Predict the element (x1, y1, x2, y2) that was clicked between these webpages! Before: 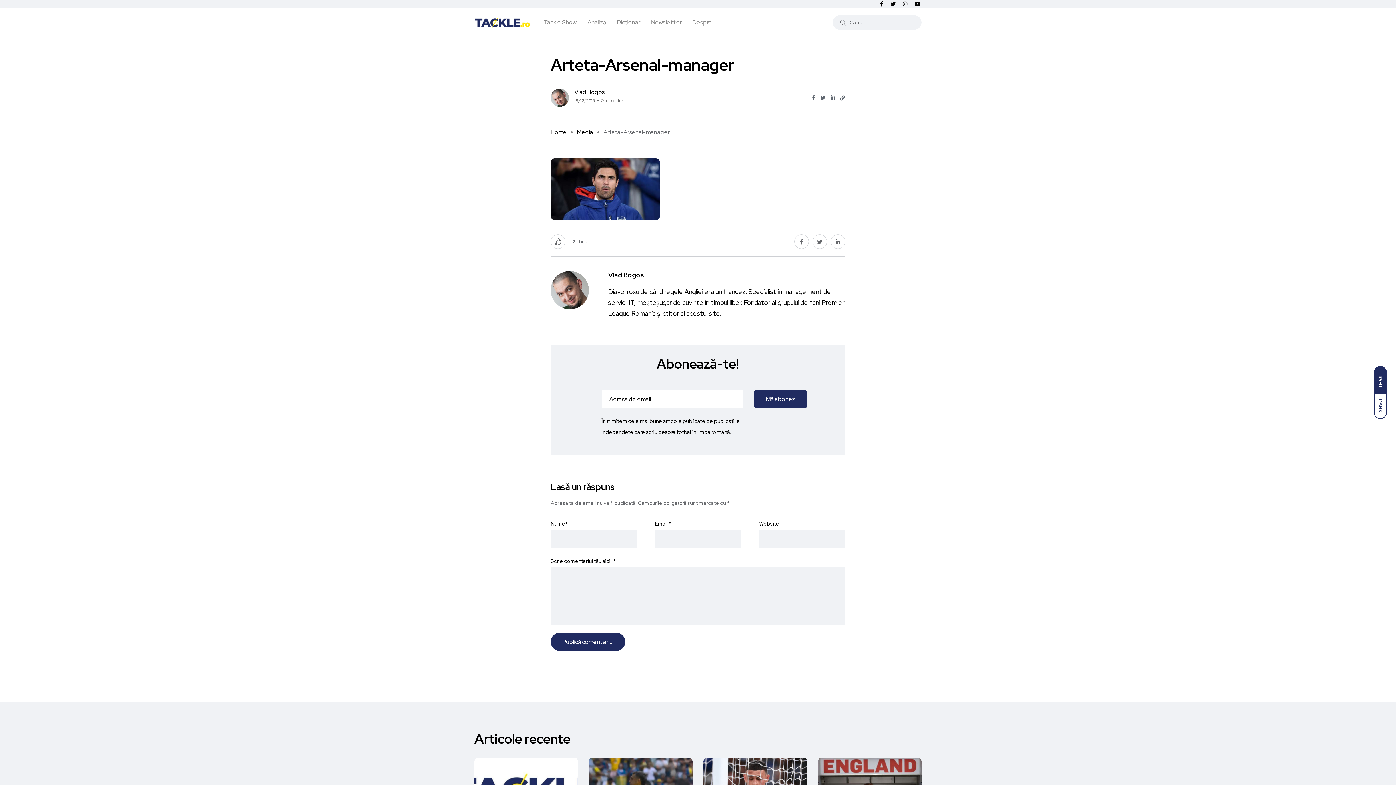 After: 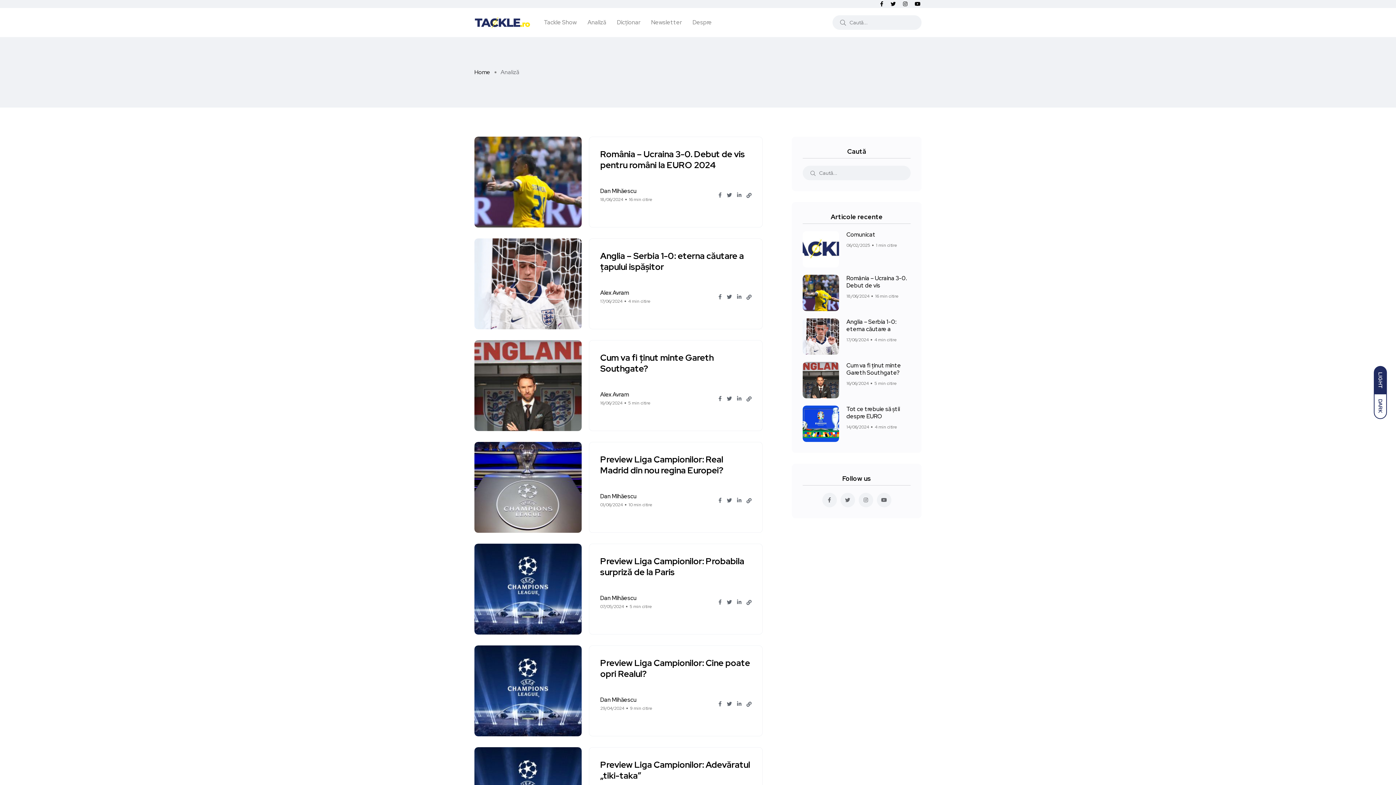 Action: bbox: (587, 8, 606, 37) label: Analiză